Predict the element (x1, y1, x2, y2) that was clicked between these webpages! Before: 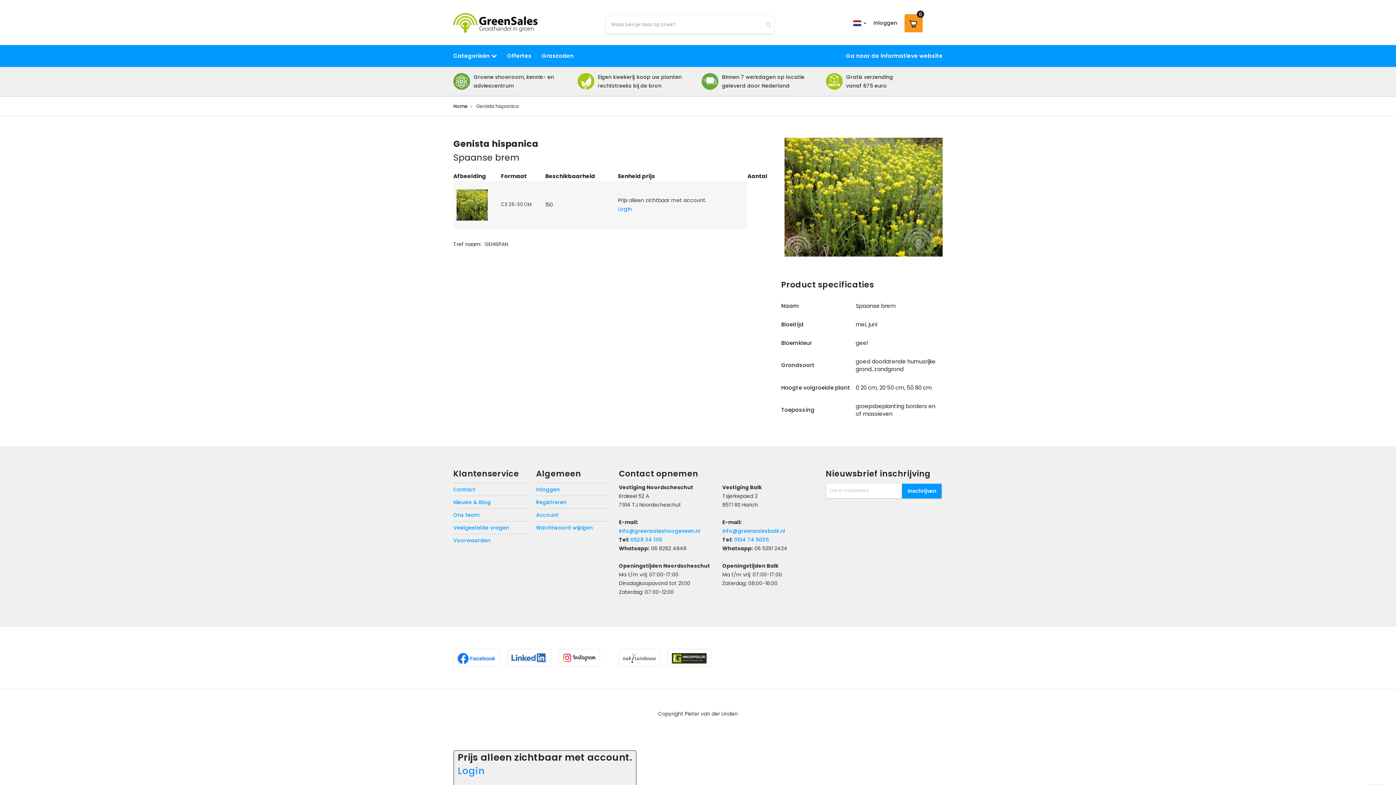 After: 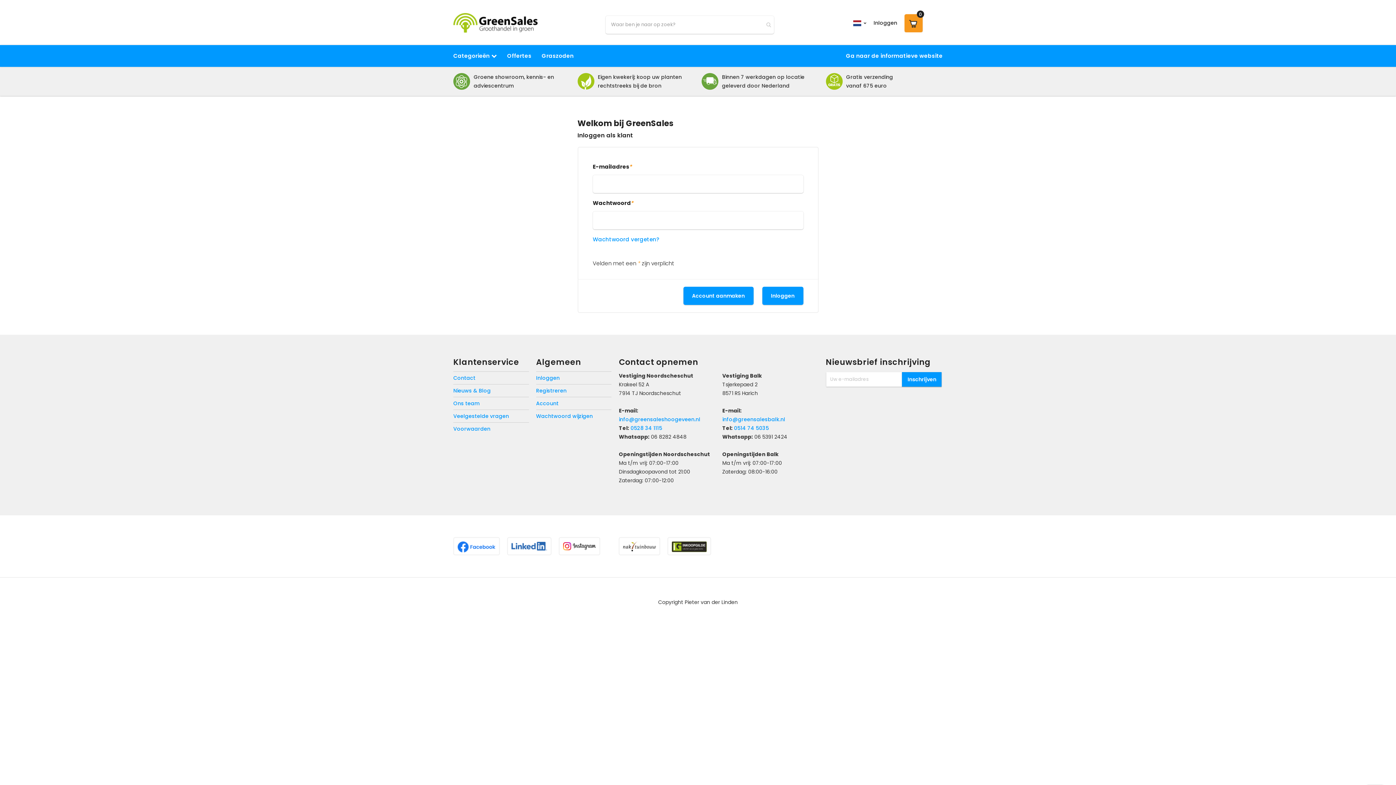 Action: bbox: (536, 524, 592, 531) label: Wachtwoord wijzigen